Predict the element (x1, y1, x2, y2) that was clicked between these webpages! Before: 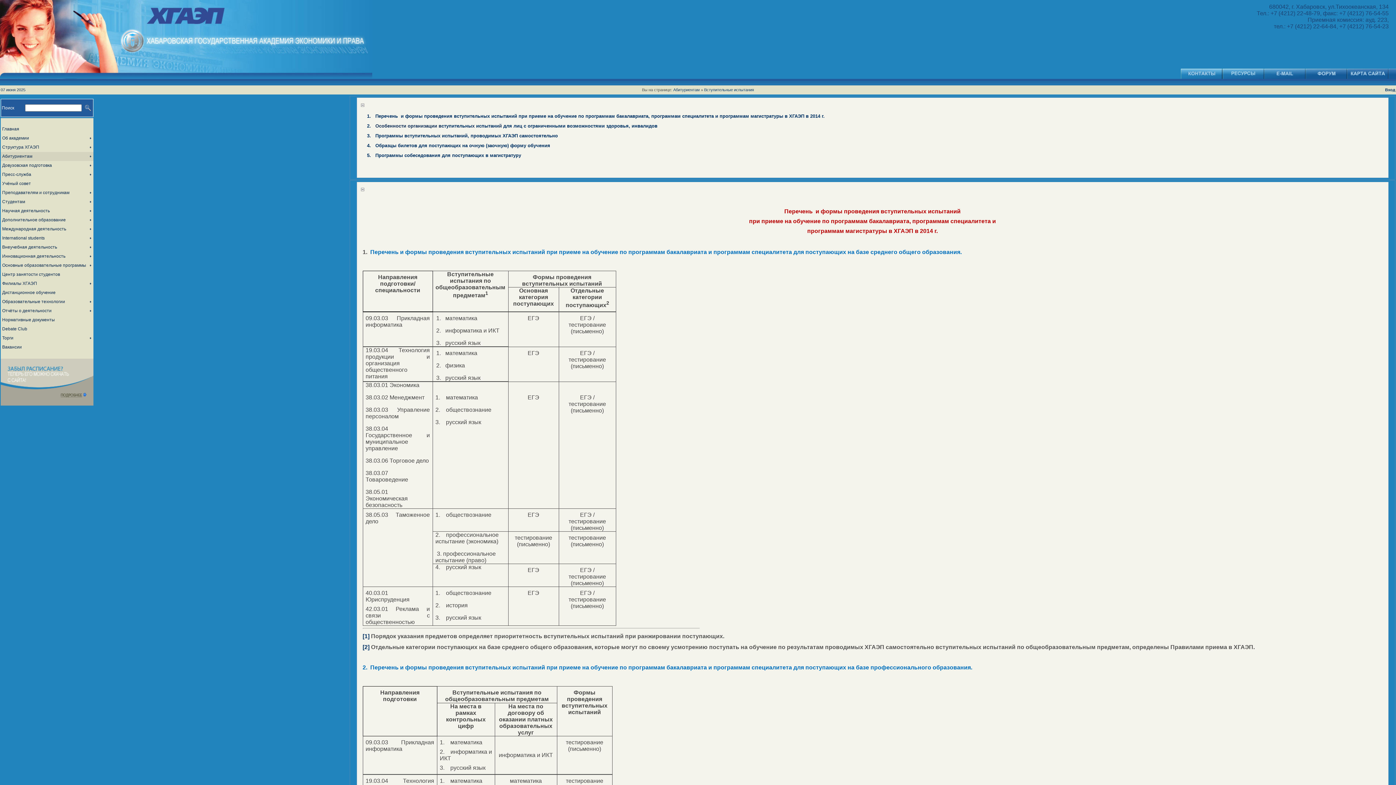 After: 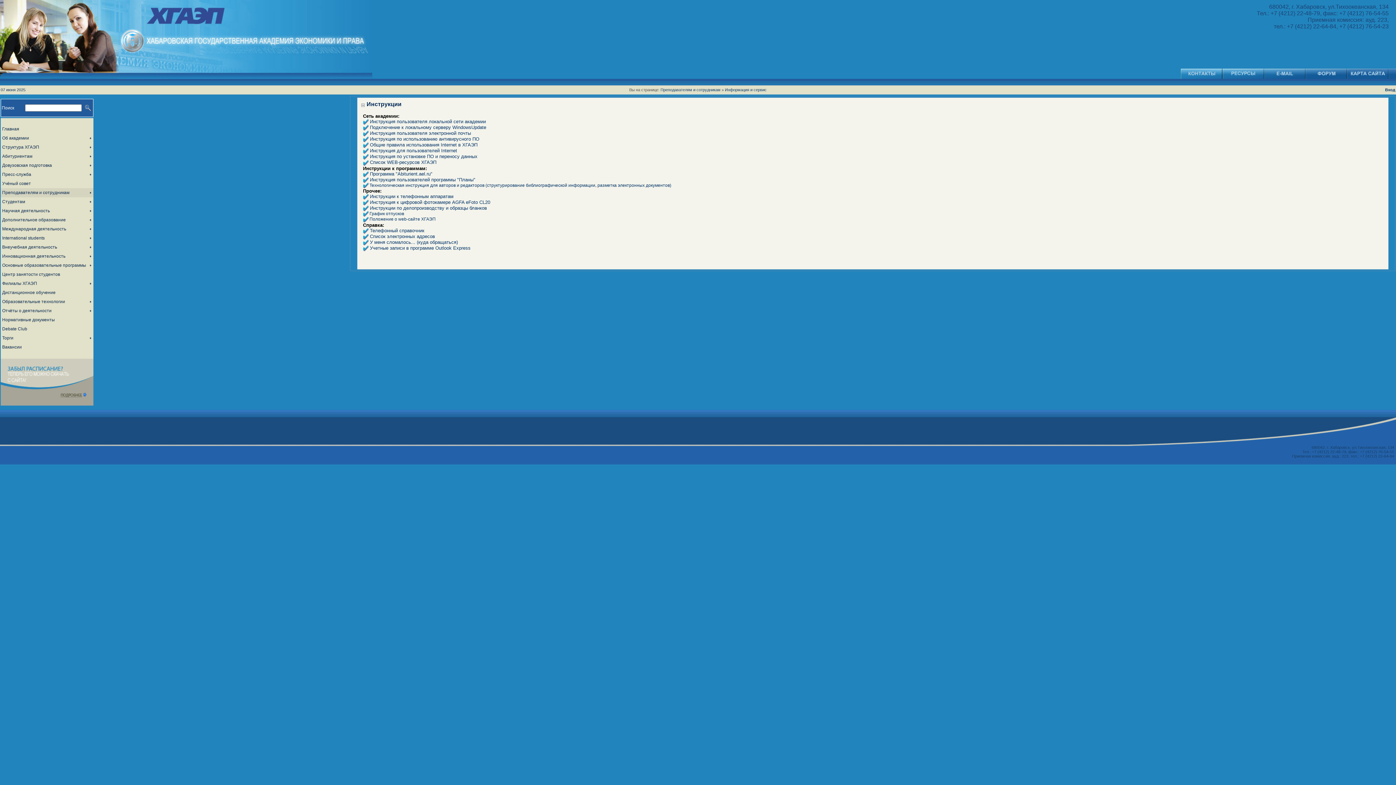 Action: bbox: (0, 188, 93, 197)